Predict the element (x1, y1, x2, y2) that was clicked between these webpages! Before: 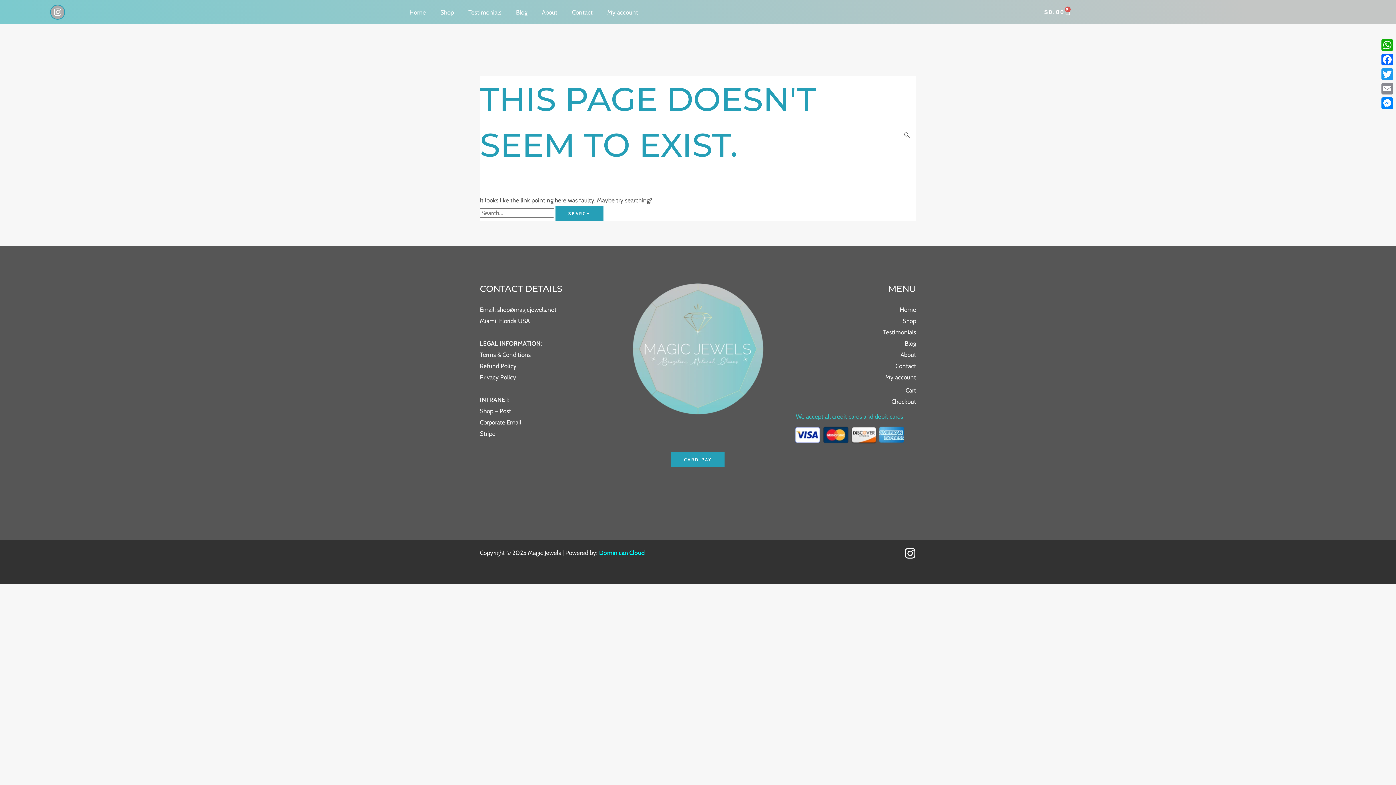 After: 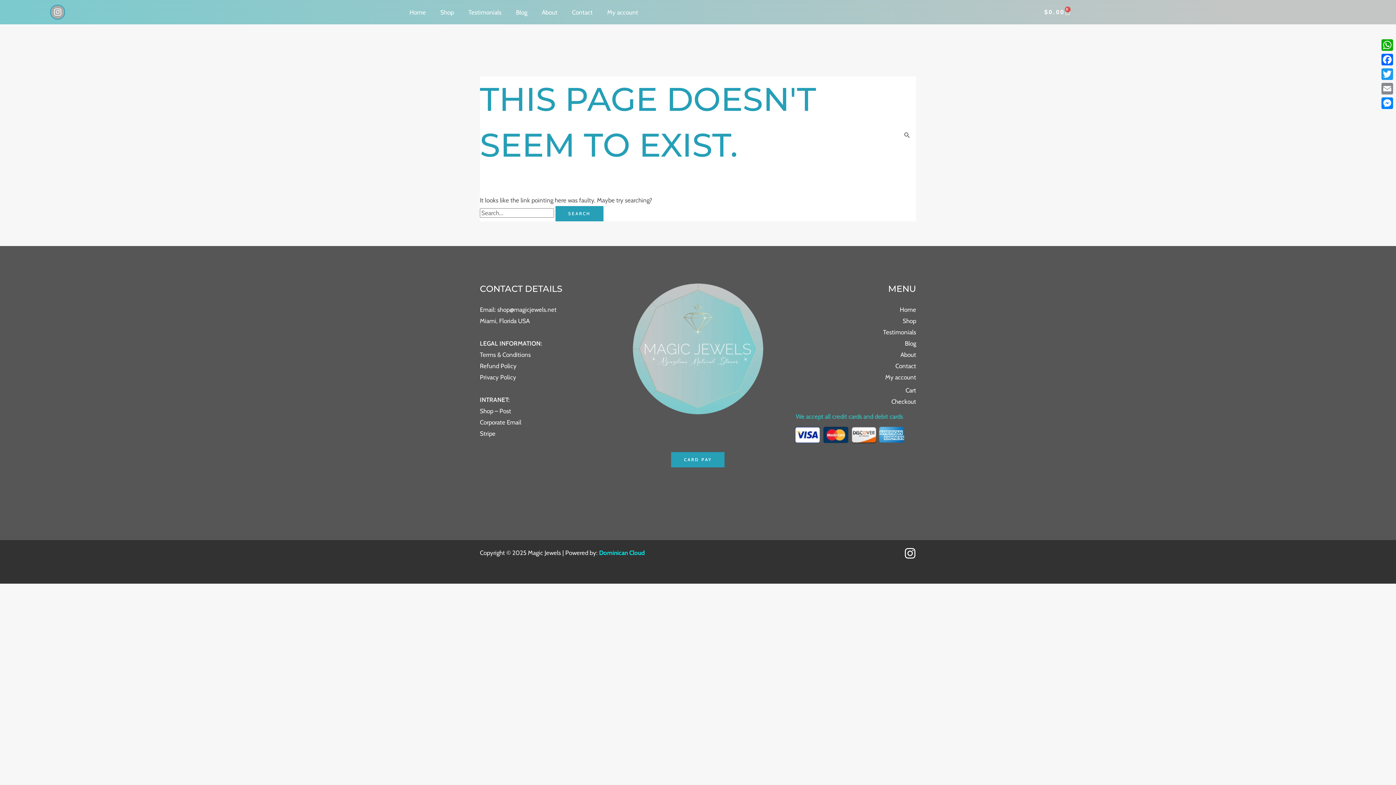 Action: label:  Dominican Cloud bbox: (597, 549, 645, 556)